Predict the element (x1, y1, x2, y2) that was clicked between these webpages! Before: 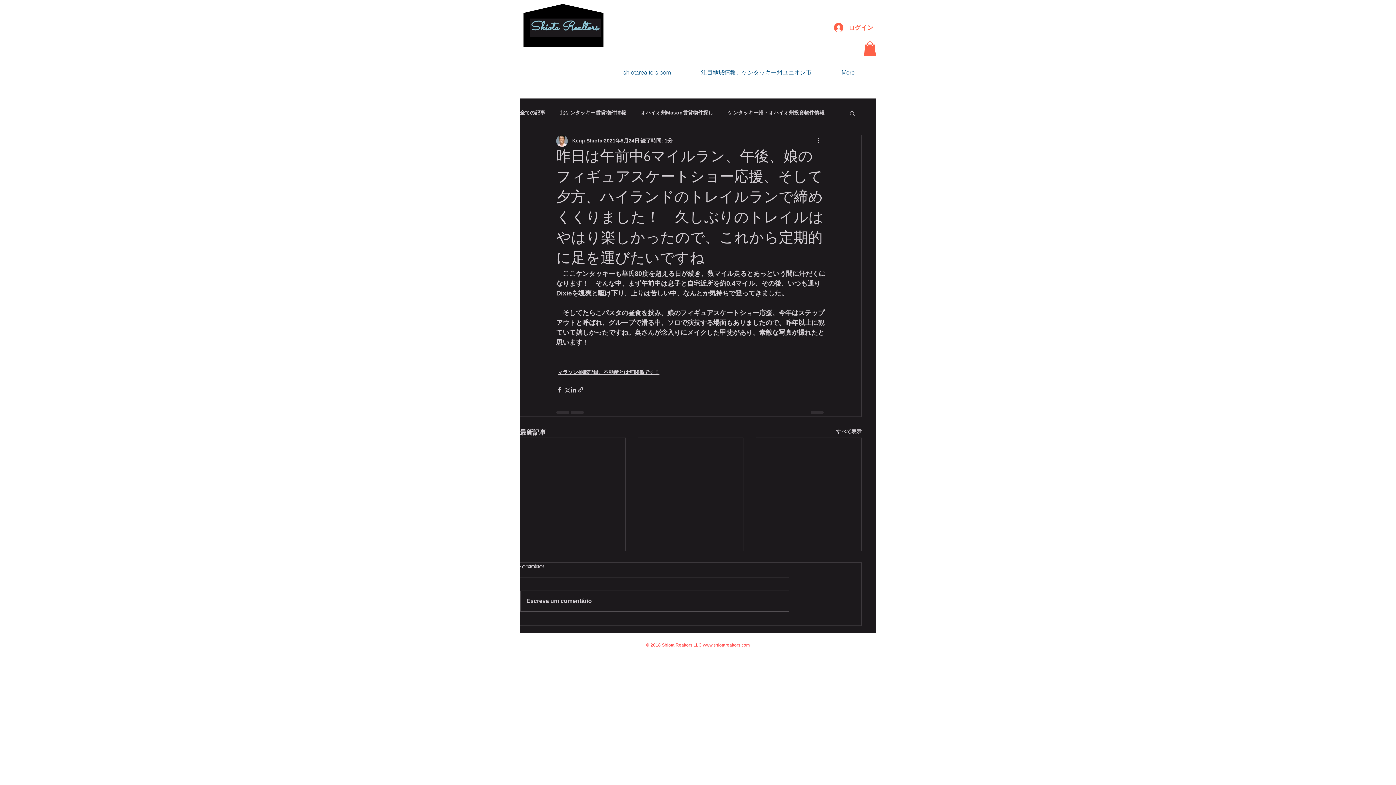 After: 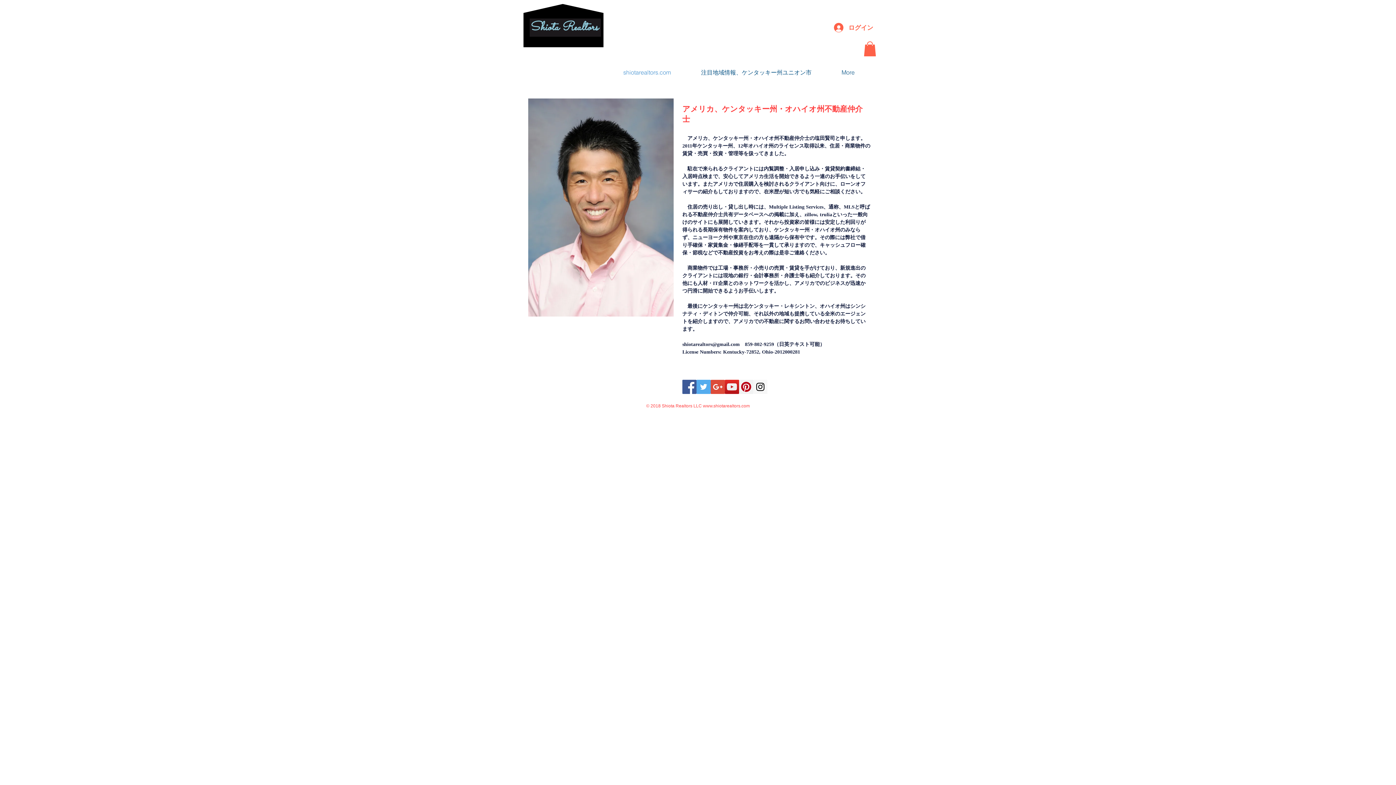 Action: label: Shiota Realtors  bbox: (529, 18, 600, 36)